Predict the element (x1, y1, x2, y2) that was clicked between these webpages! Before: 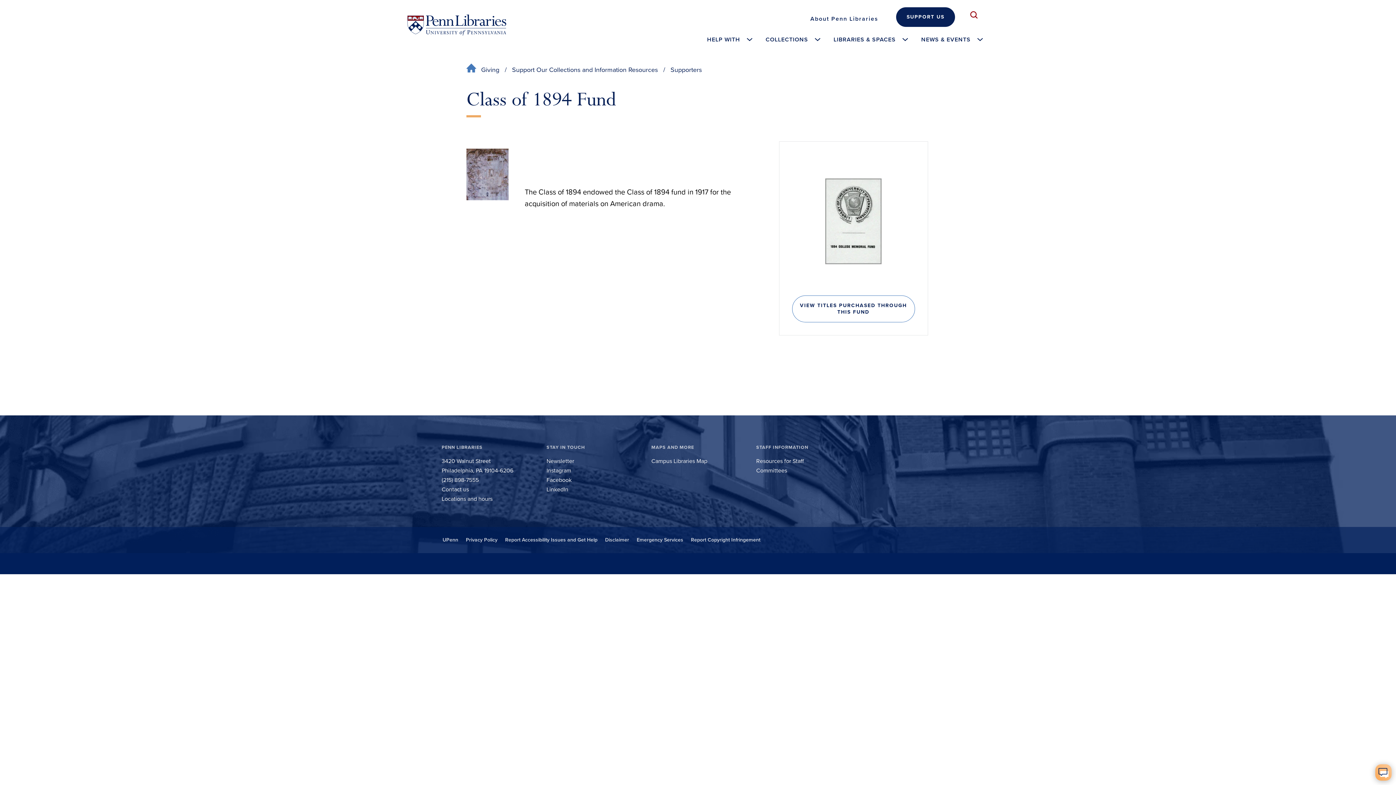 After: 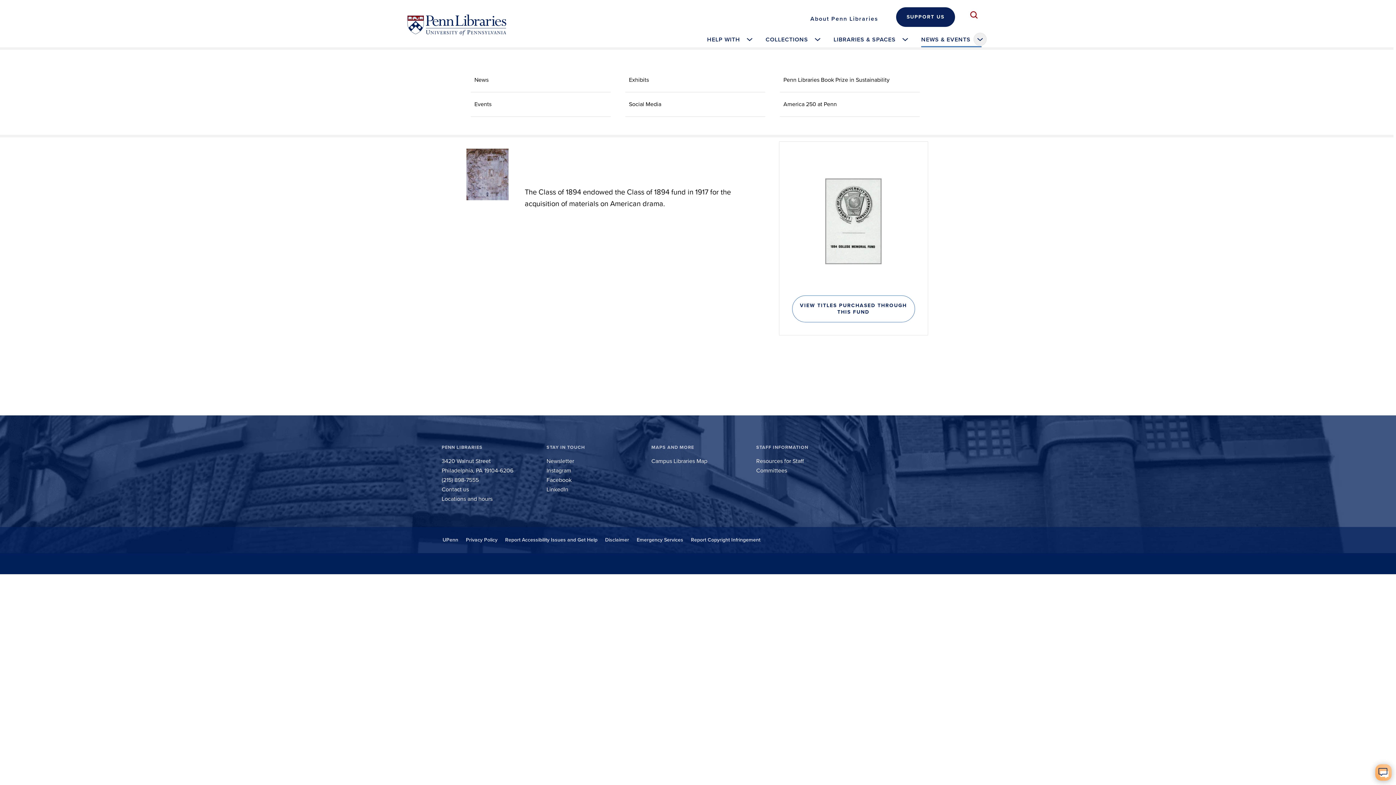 Action: label: NEWS & EVENTS bbox: (914, 31, 989, 47)